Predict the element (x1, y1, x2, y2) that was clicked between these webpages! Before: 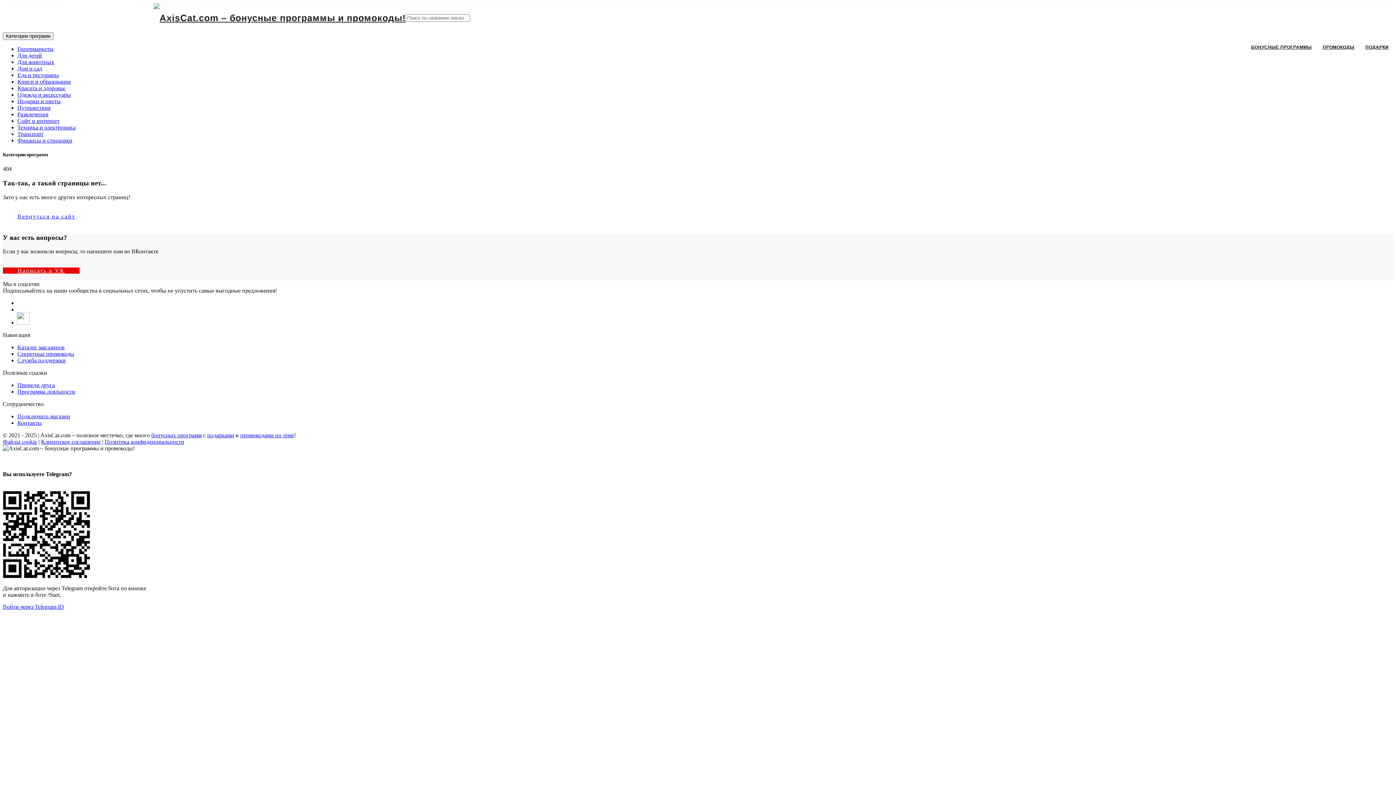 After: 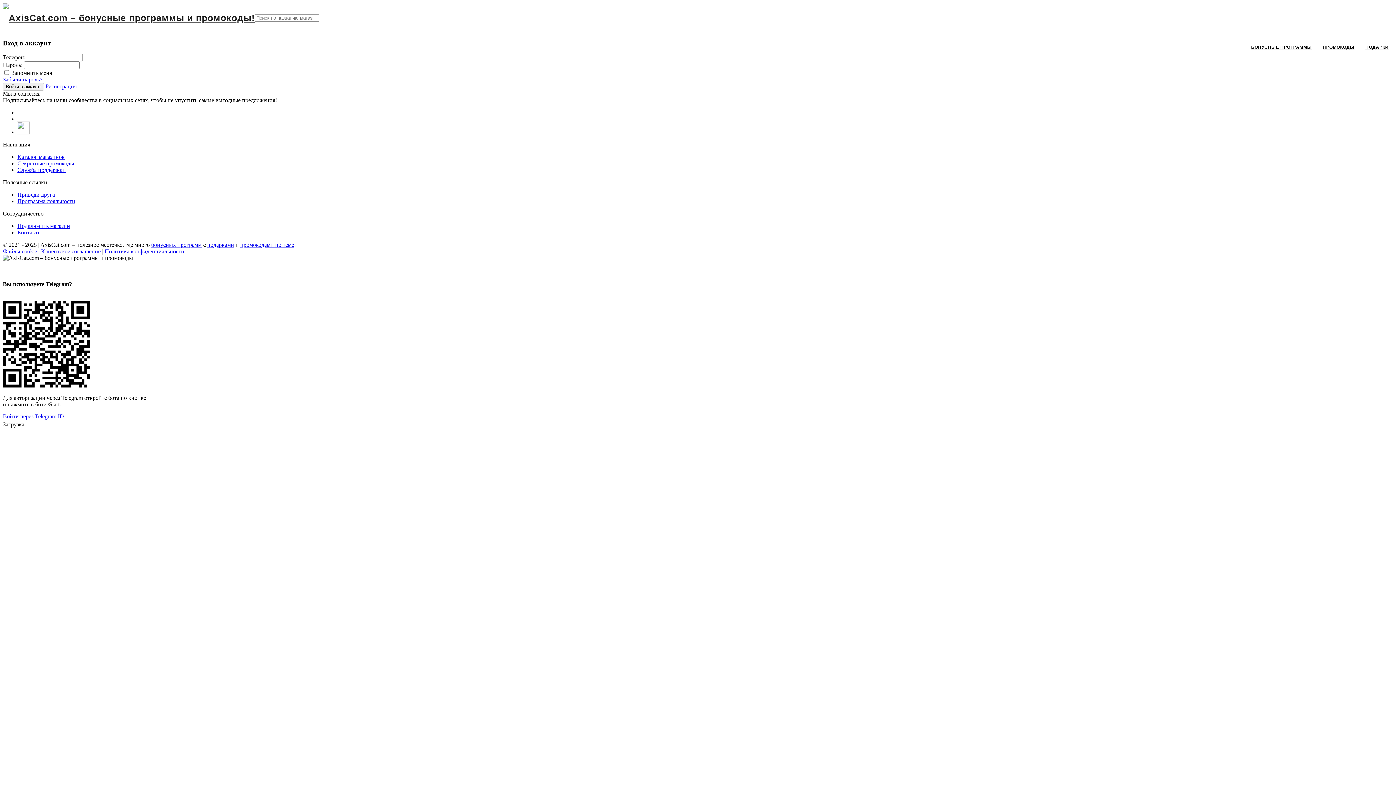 Action: bbox: (17, 382, 54, 388) label: Приведи друга